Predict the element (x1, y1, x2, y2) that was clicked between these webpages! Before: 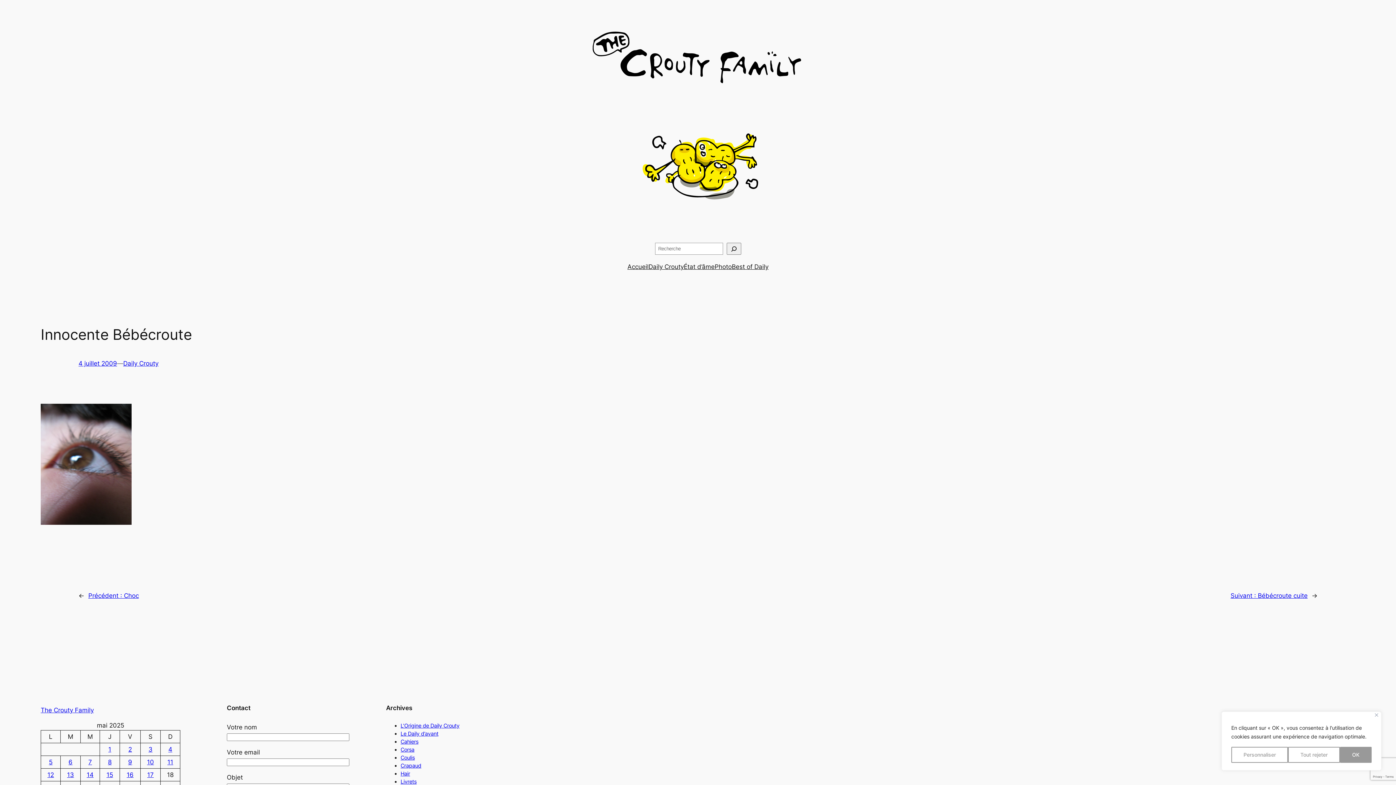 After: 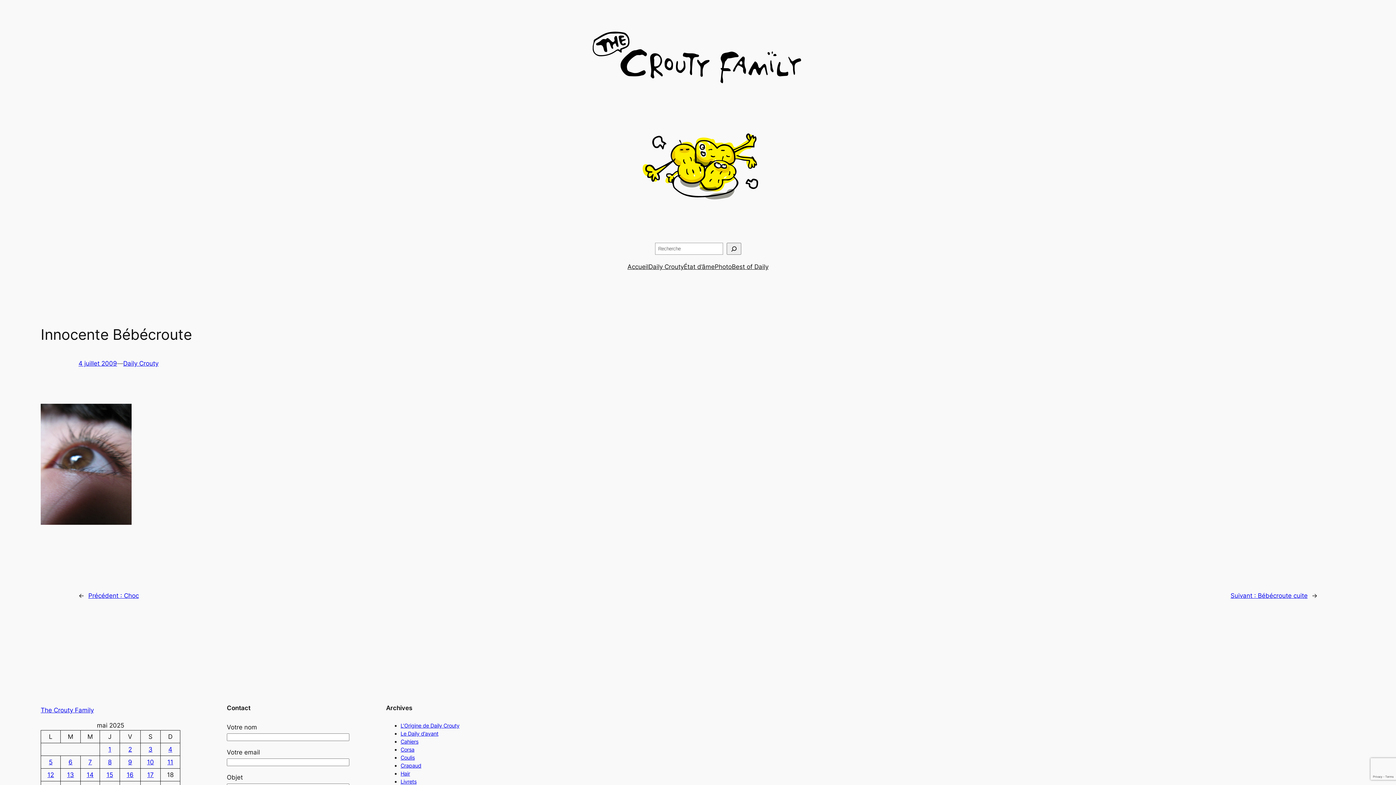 Action: bbox: (1288, 747, 1340, 763) label: Tout rejeter